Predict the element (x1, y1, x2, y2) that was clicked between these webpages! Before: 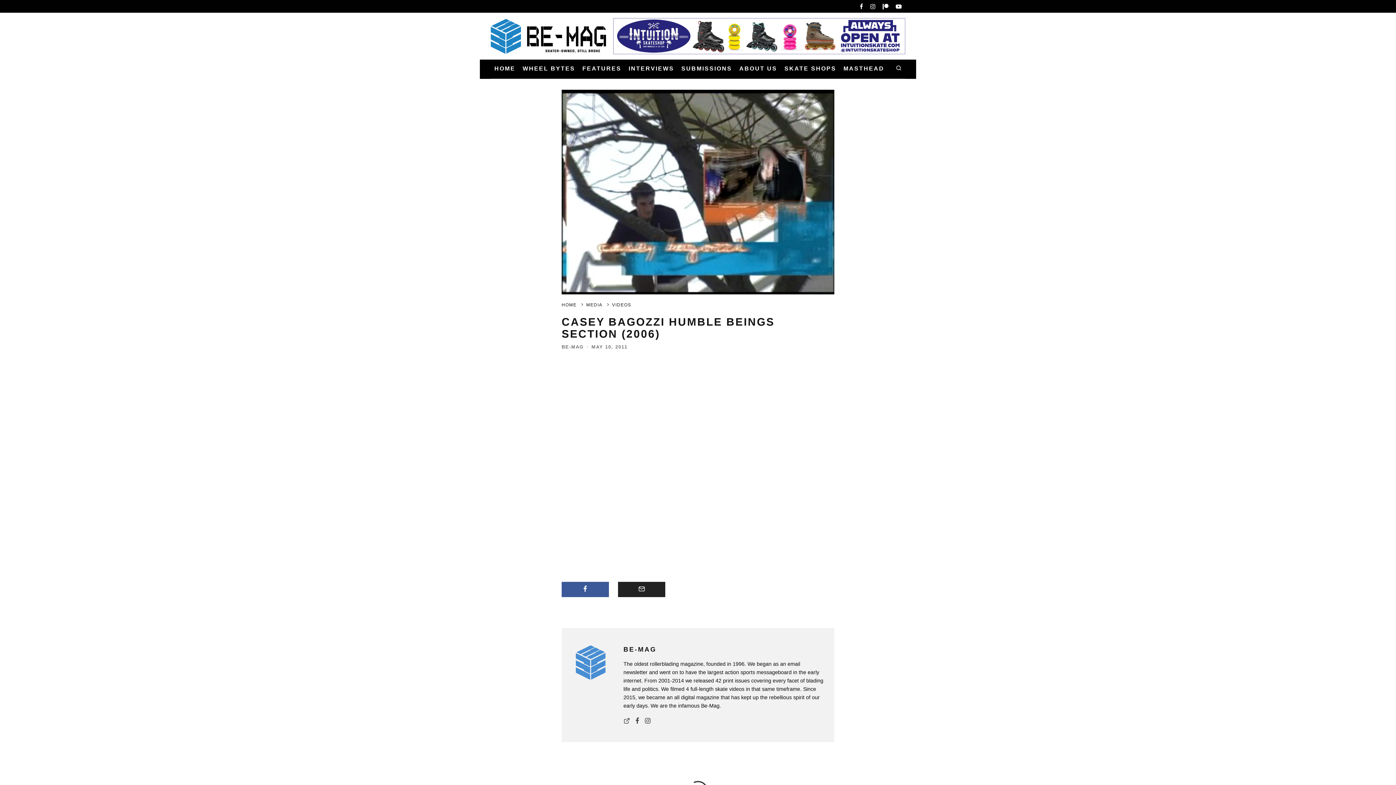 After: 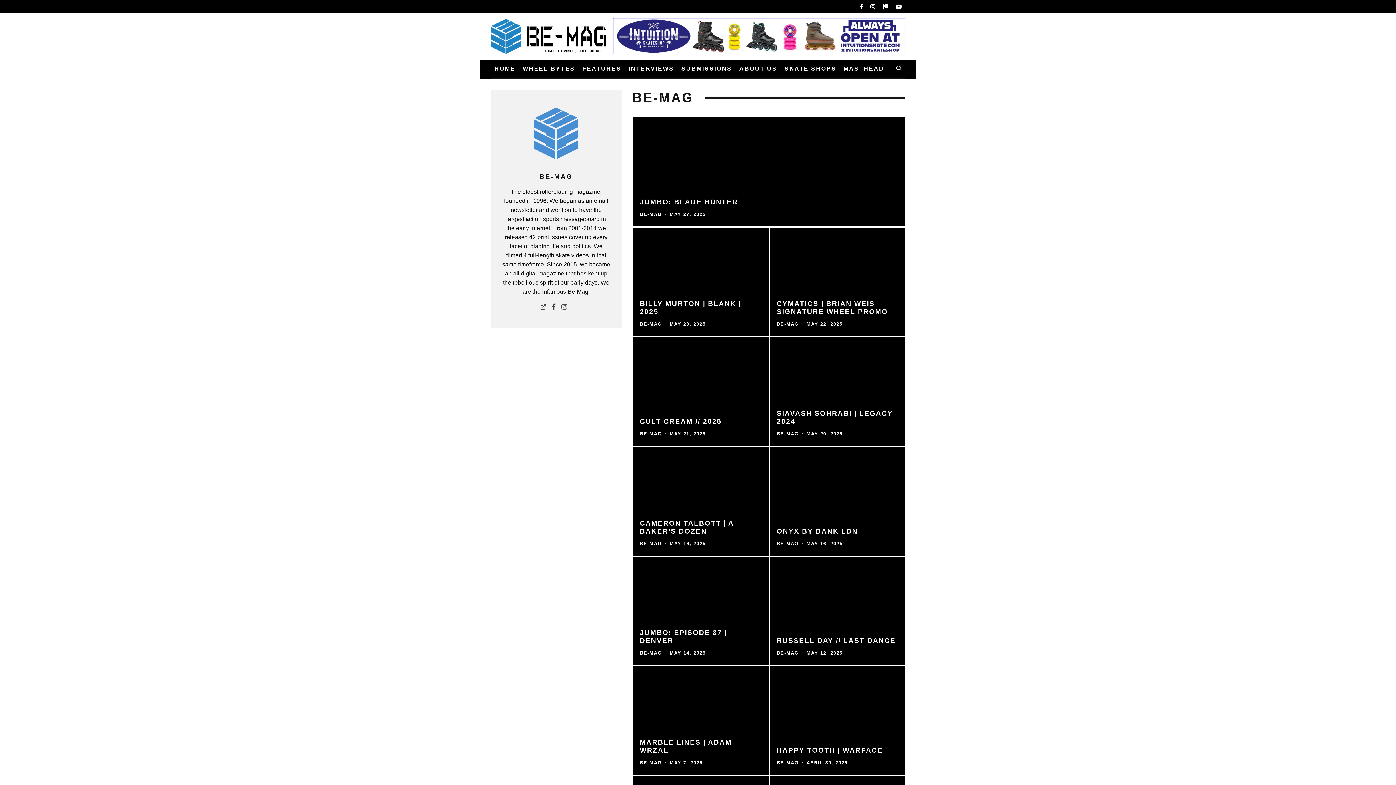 Action: bbox: (572, 676, 609, 682)